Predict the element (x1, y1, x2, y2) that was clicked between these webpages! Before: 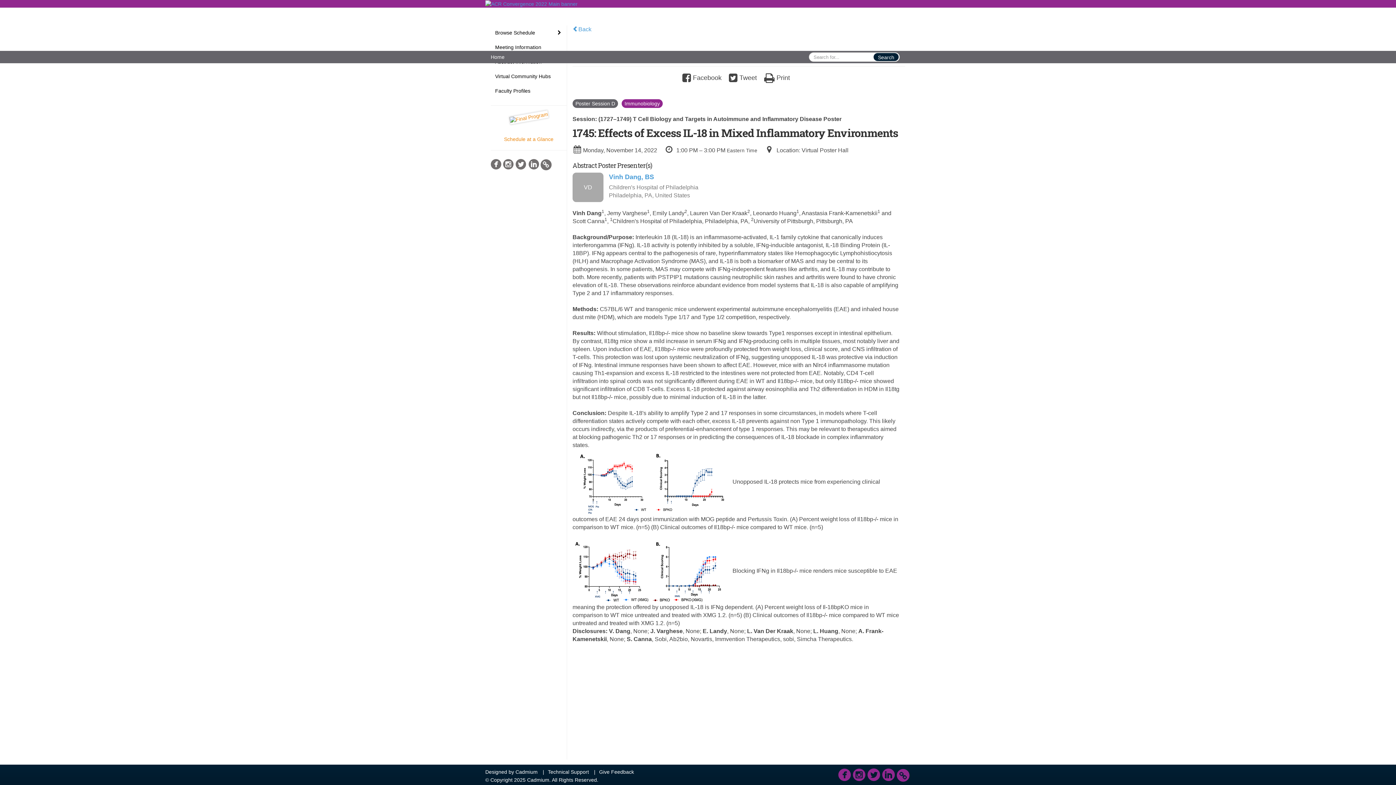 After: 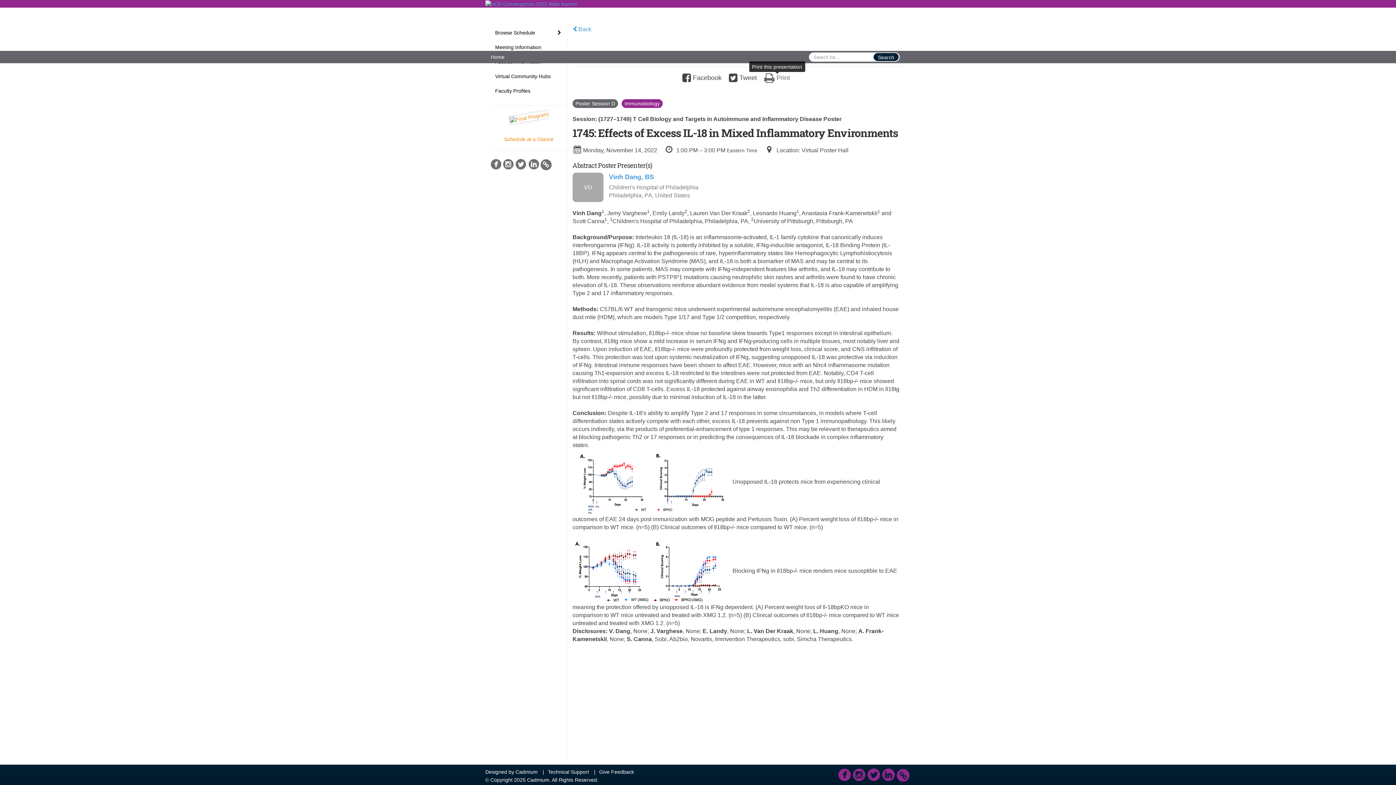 Action: bbox: (764, 73, 790, 81) label:  Print